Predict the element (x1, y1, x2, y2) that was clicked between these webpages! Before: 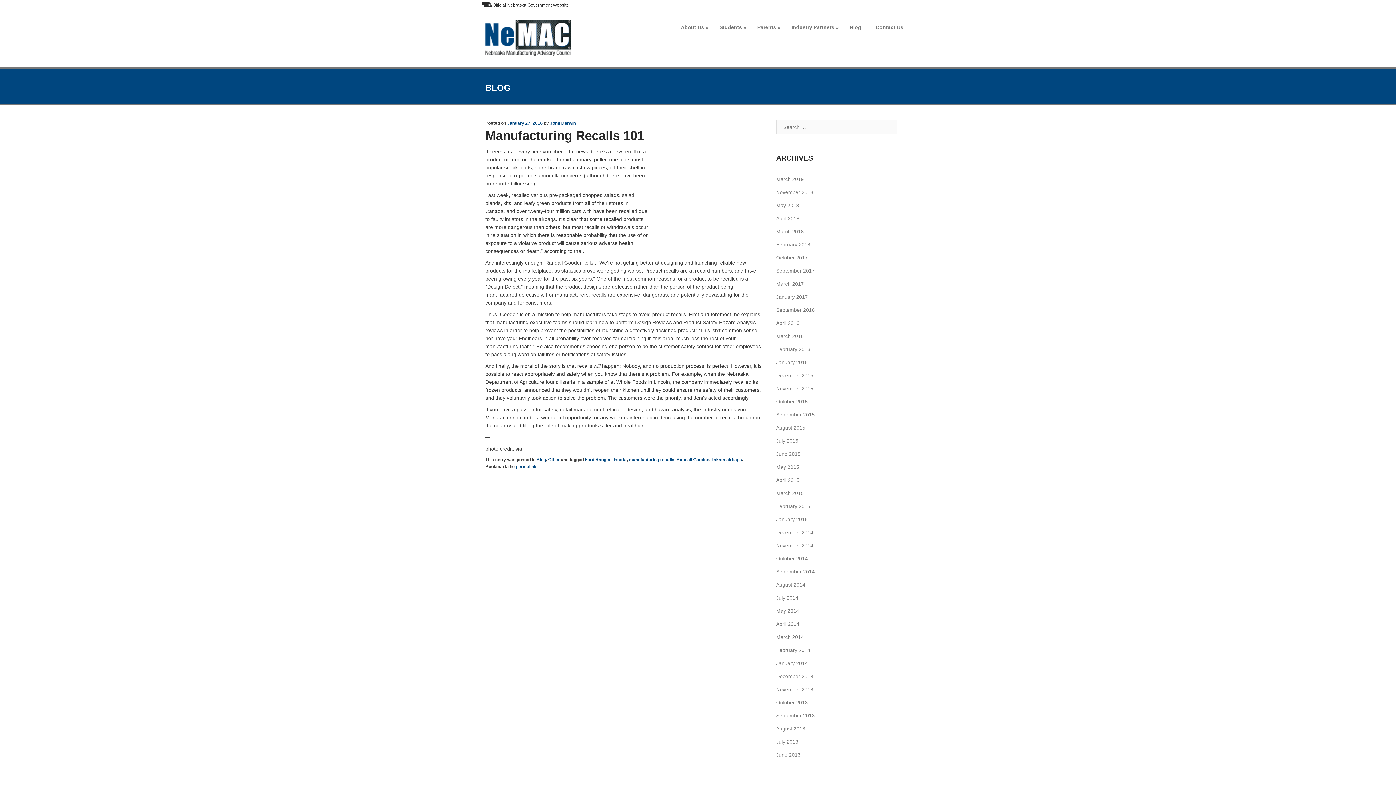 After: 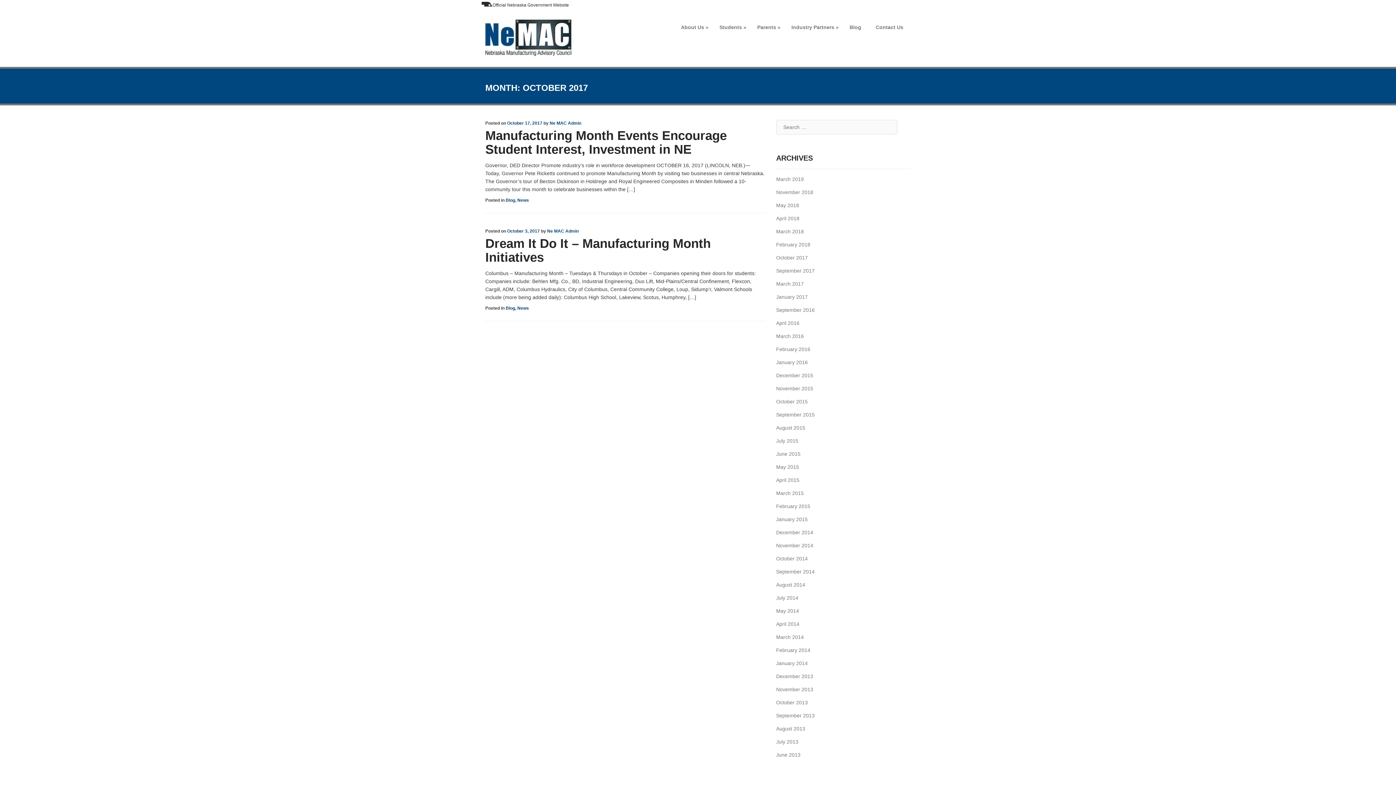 Action: label: October 2017 bbox: (776, 254, 808, 260)